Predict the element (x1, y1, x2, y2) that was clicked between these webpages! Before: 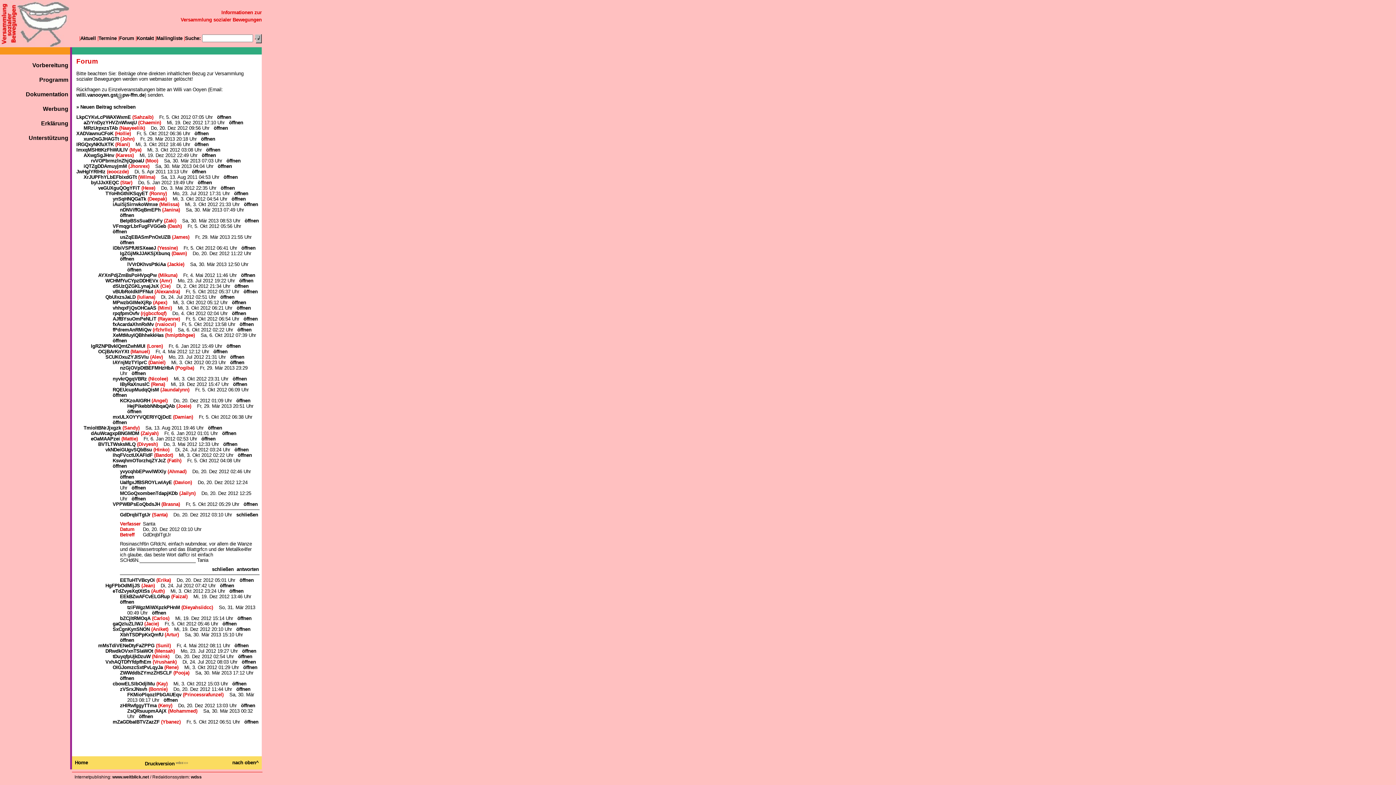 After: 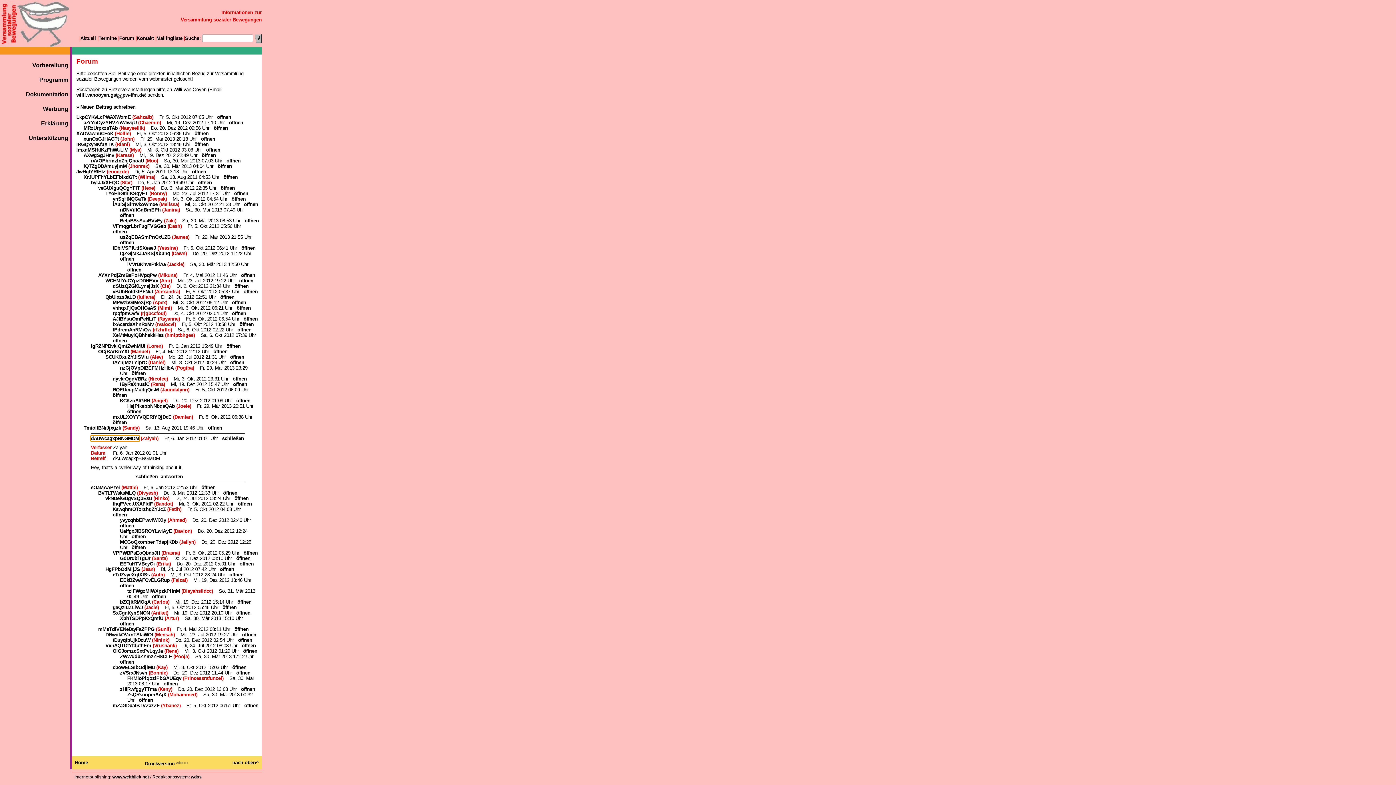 Action: label: öffnen bbox: (222, 430, 236, 436)